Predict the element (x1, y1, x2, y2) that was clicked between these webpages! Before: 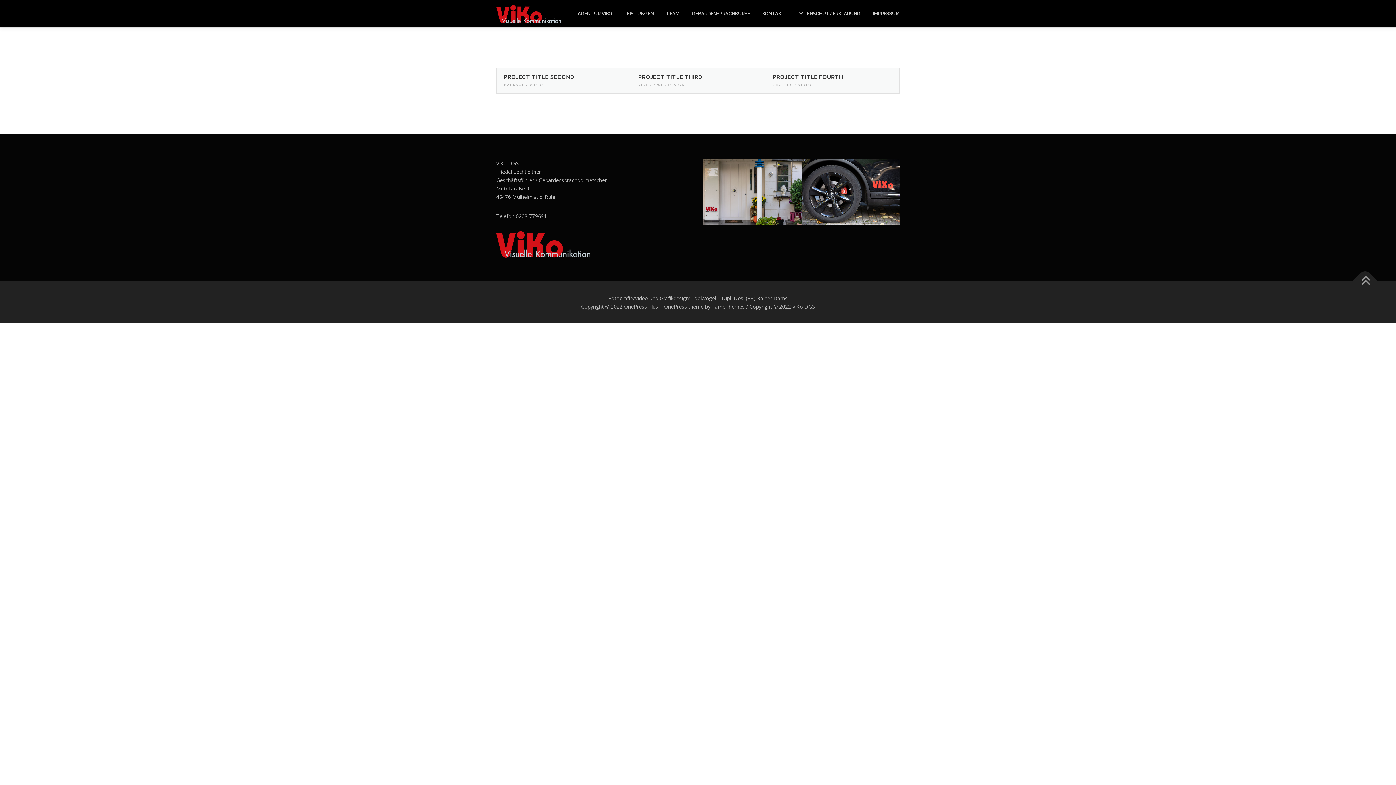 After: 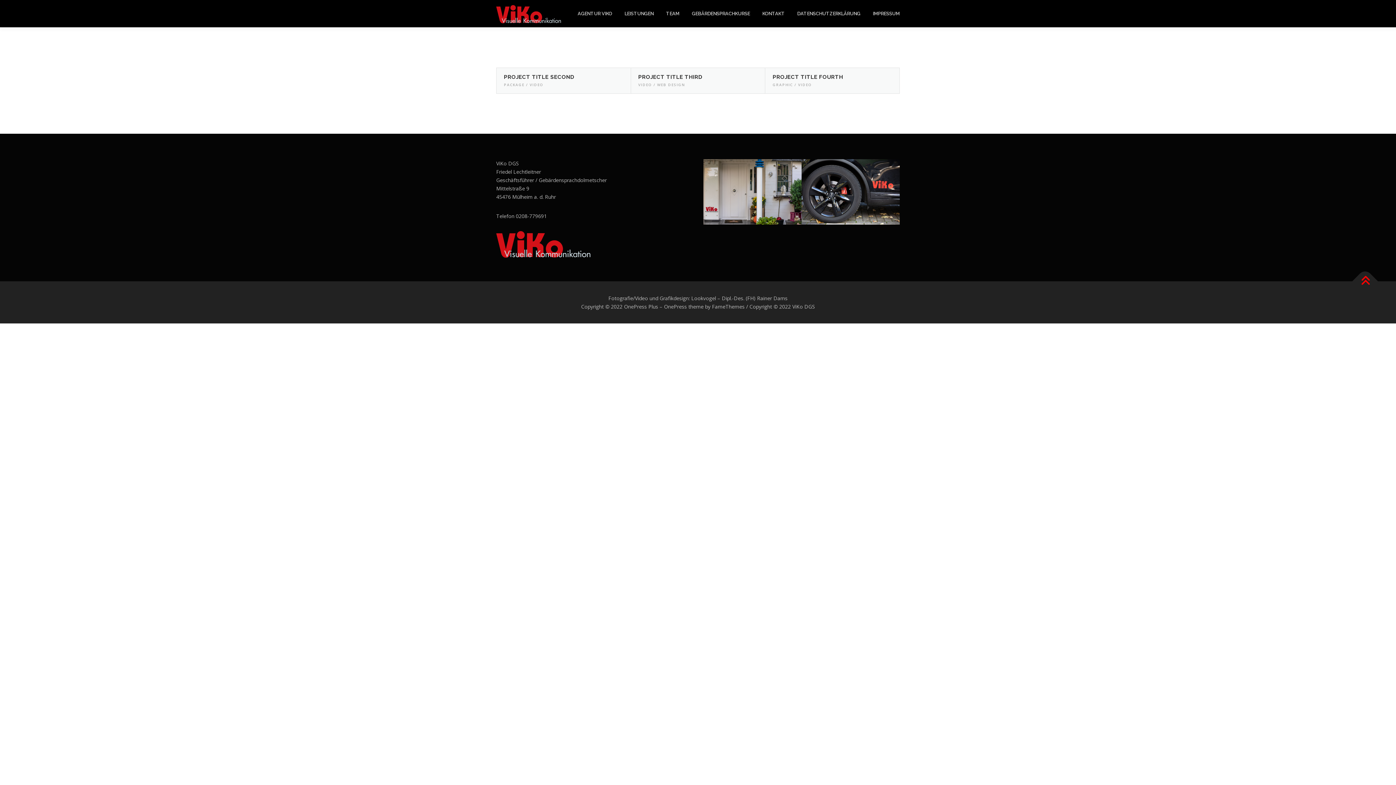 Action: bbox: (1352, 268, 1378, 294)